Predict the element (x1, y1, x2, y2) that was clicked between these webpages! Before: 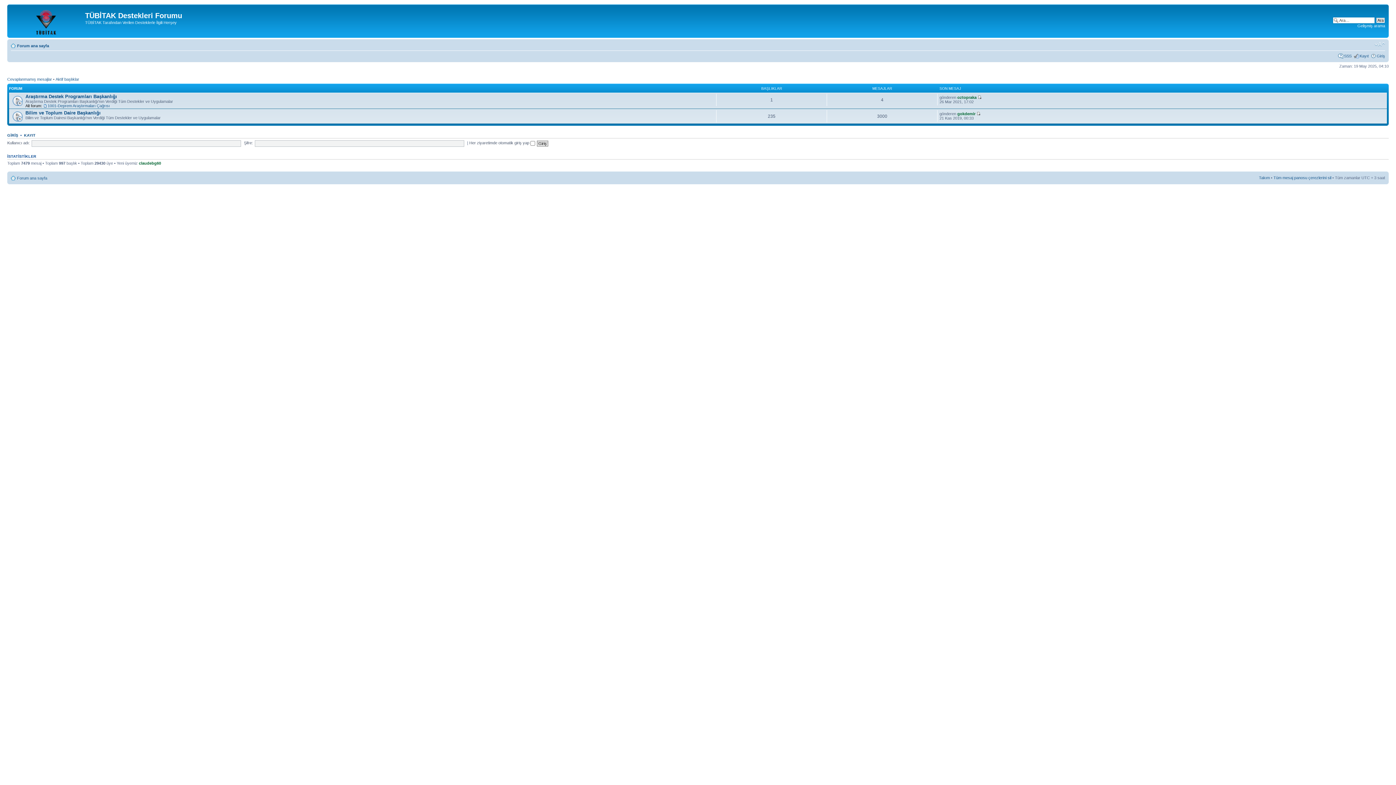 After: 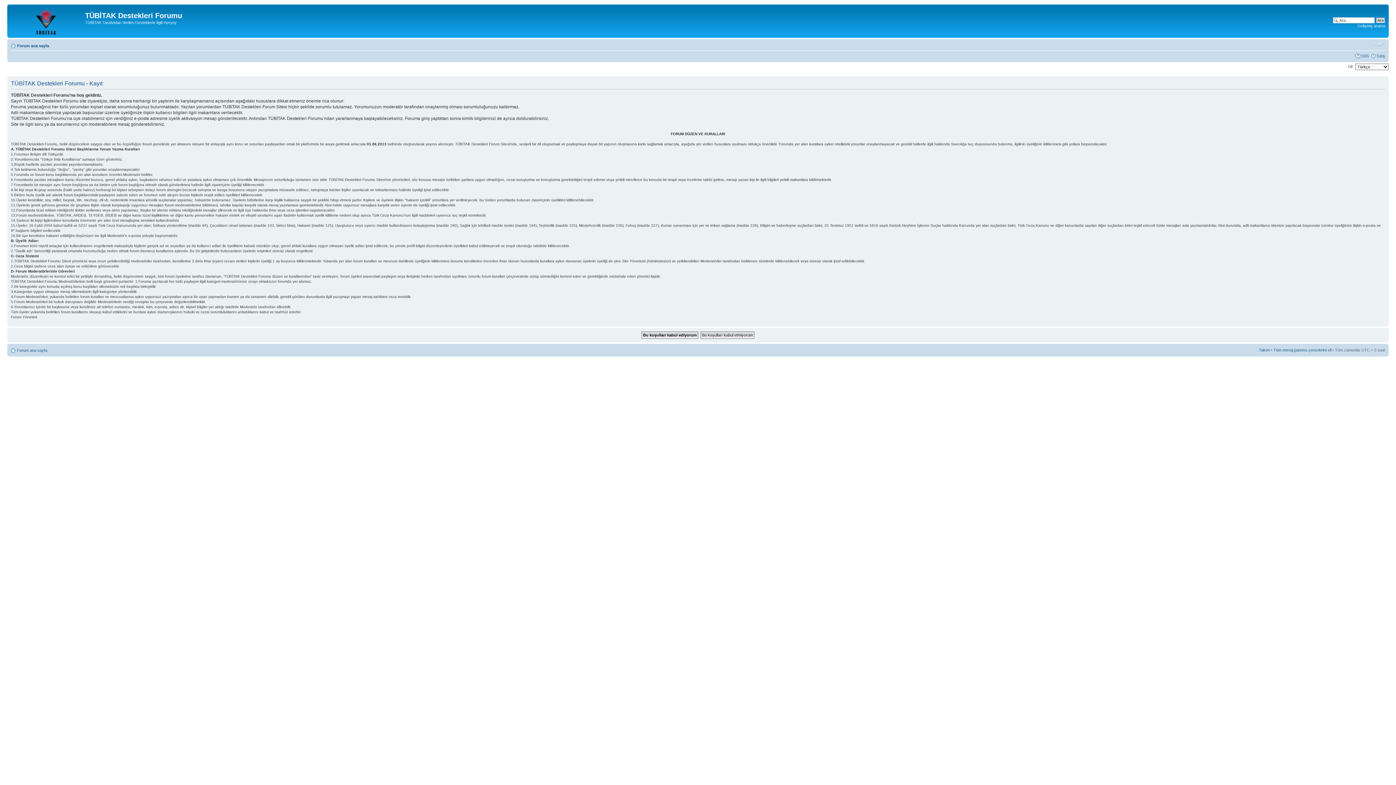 Action: bbox: (24, 132, 35, 137) label: KAYIT